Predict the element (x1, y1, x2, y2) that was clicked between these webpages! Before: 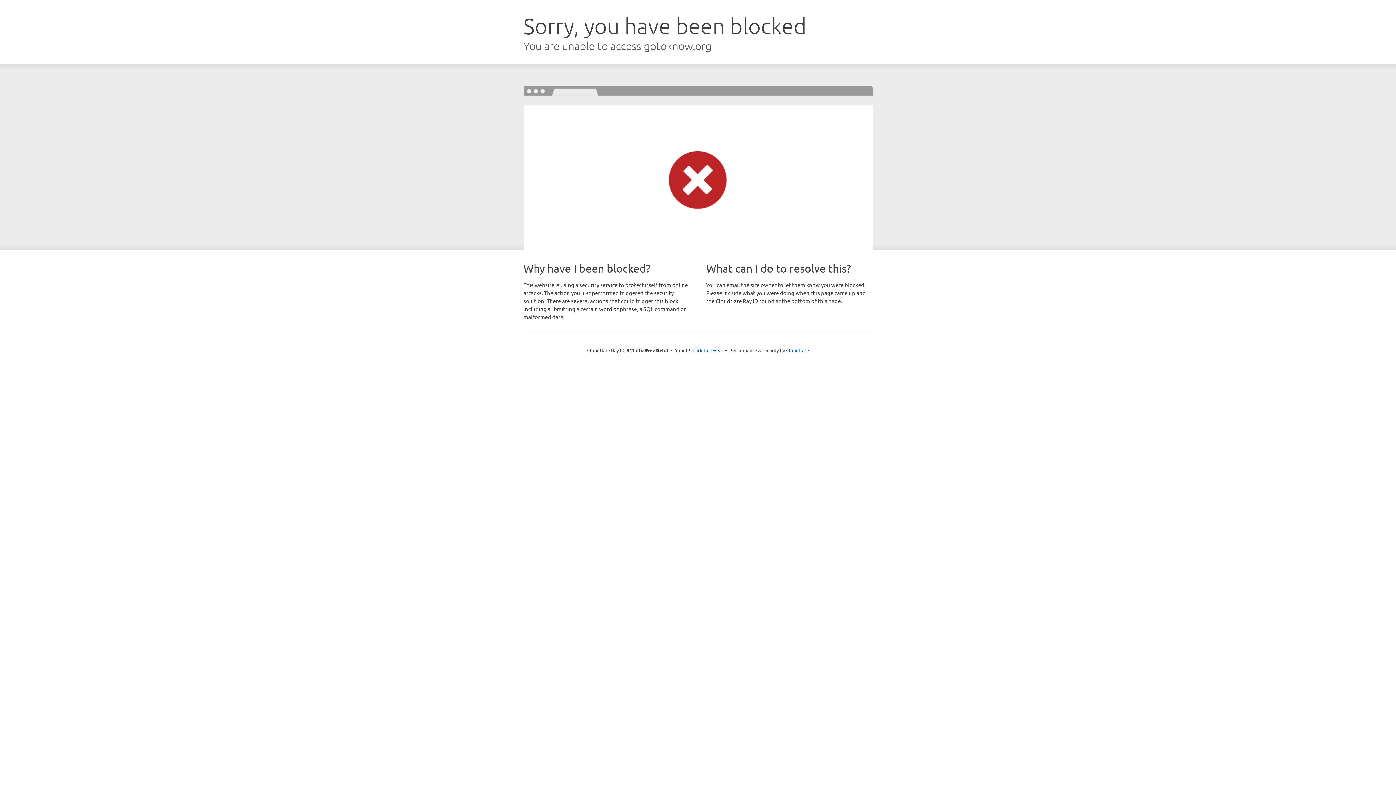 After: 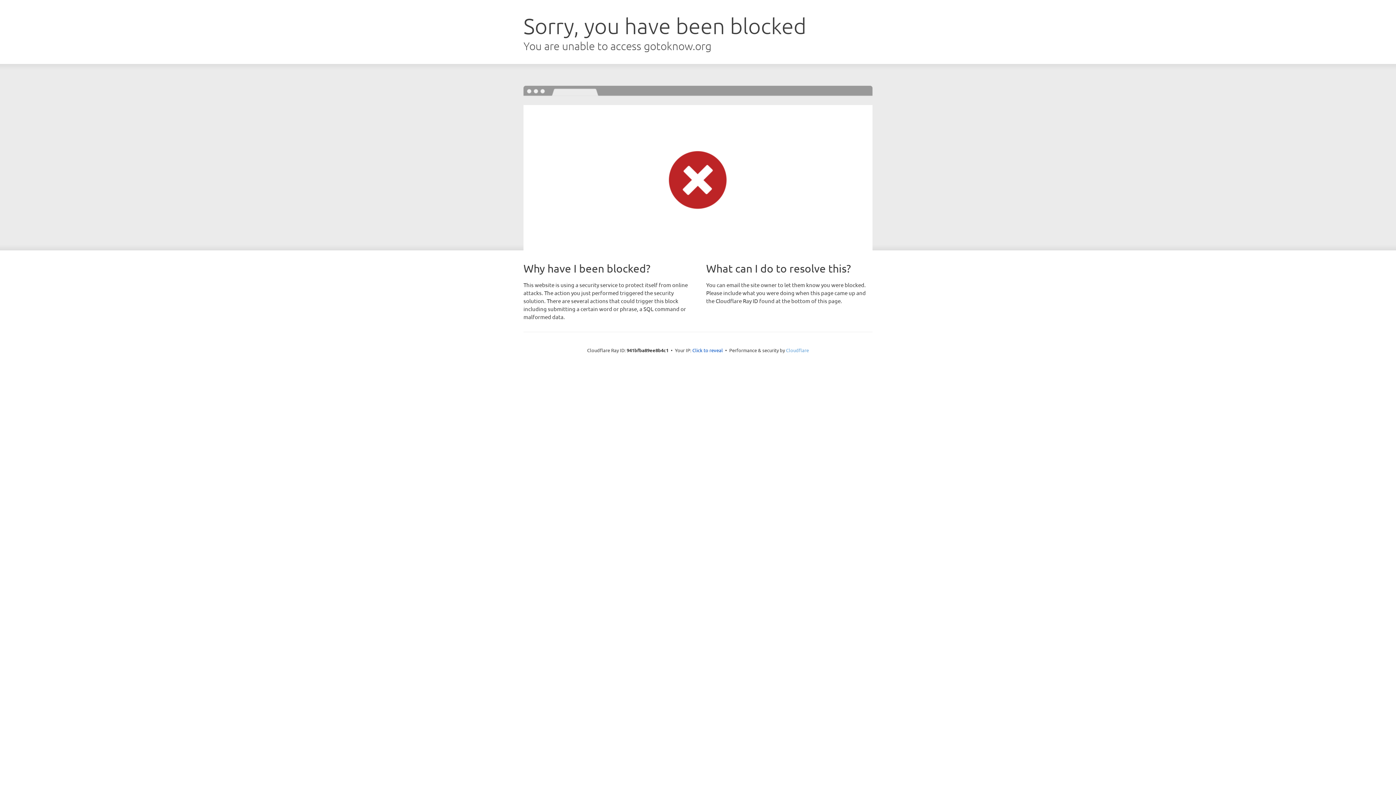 Action: bbox: (786, 347, 809, 353) label: Cloudflare